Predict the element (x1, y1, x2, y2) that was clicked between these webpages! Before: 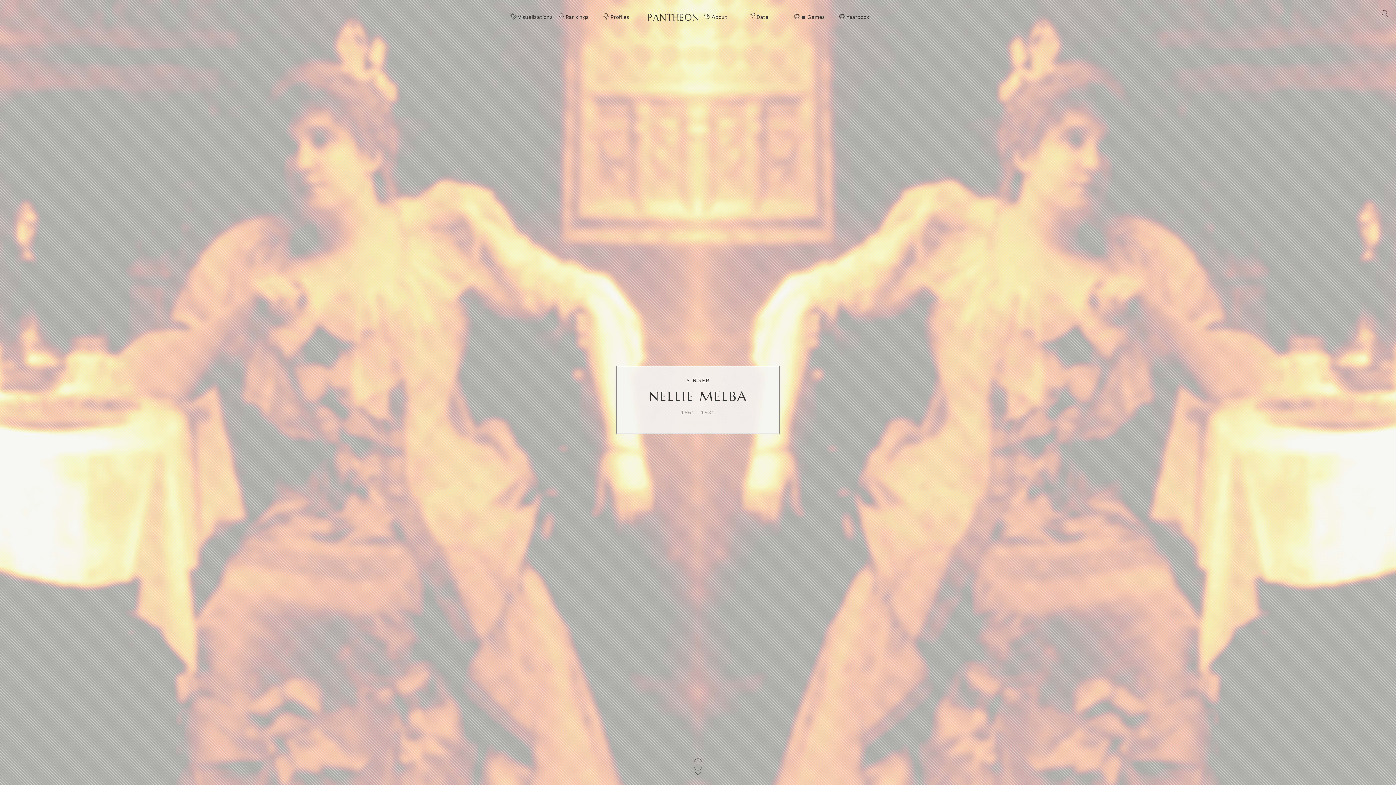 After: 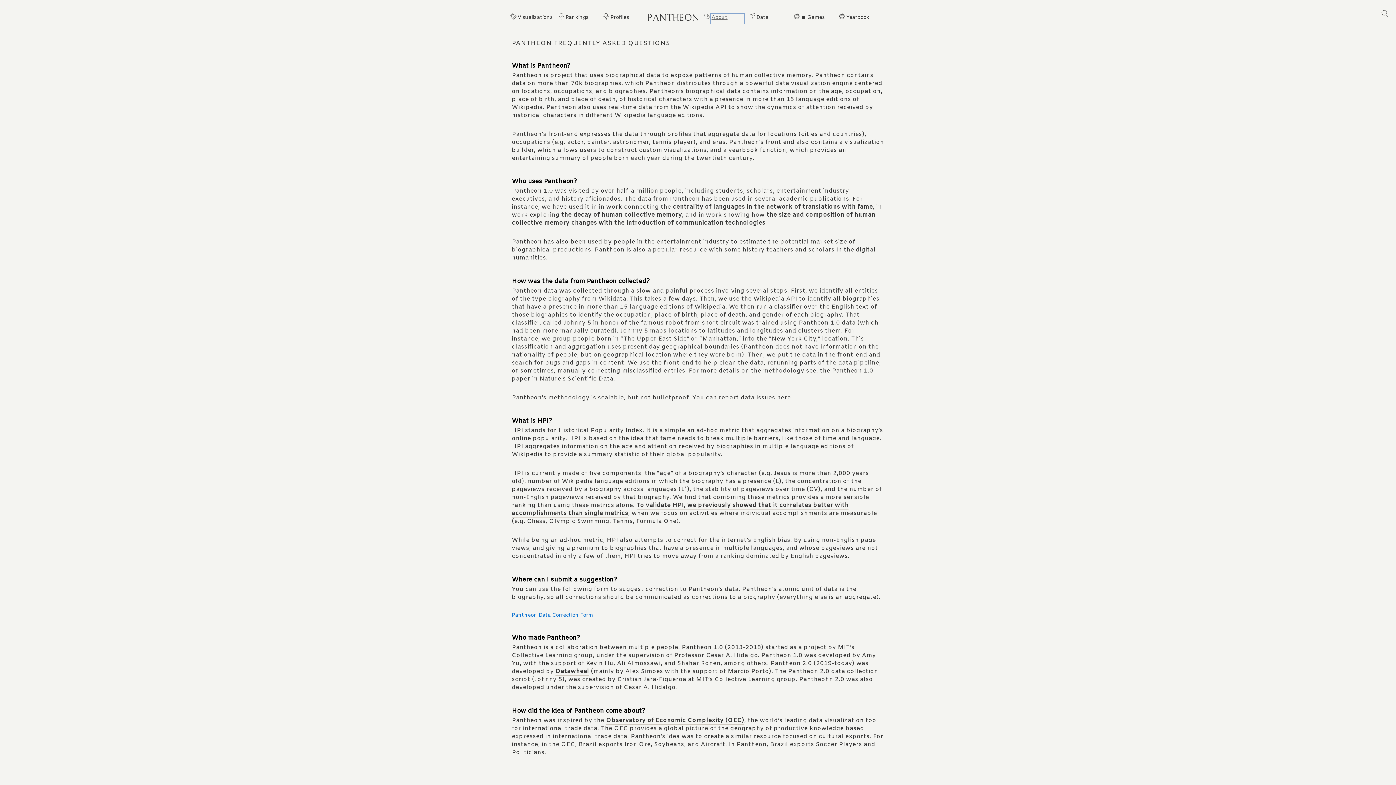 Action: bbox: (711, 14, 743, 22) label: About